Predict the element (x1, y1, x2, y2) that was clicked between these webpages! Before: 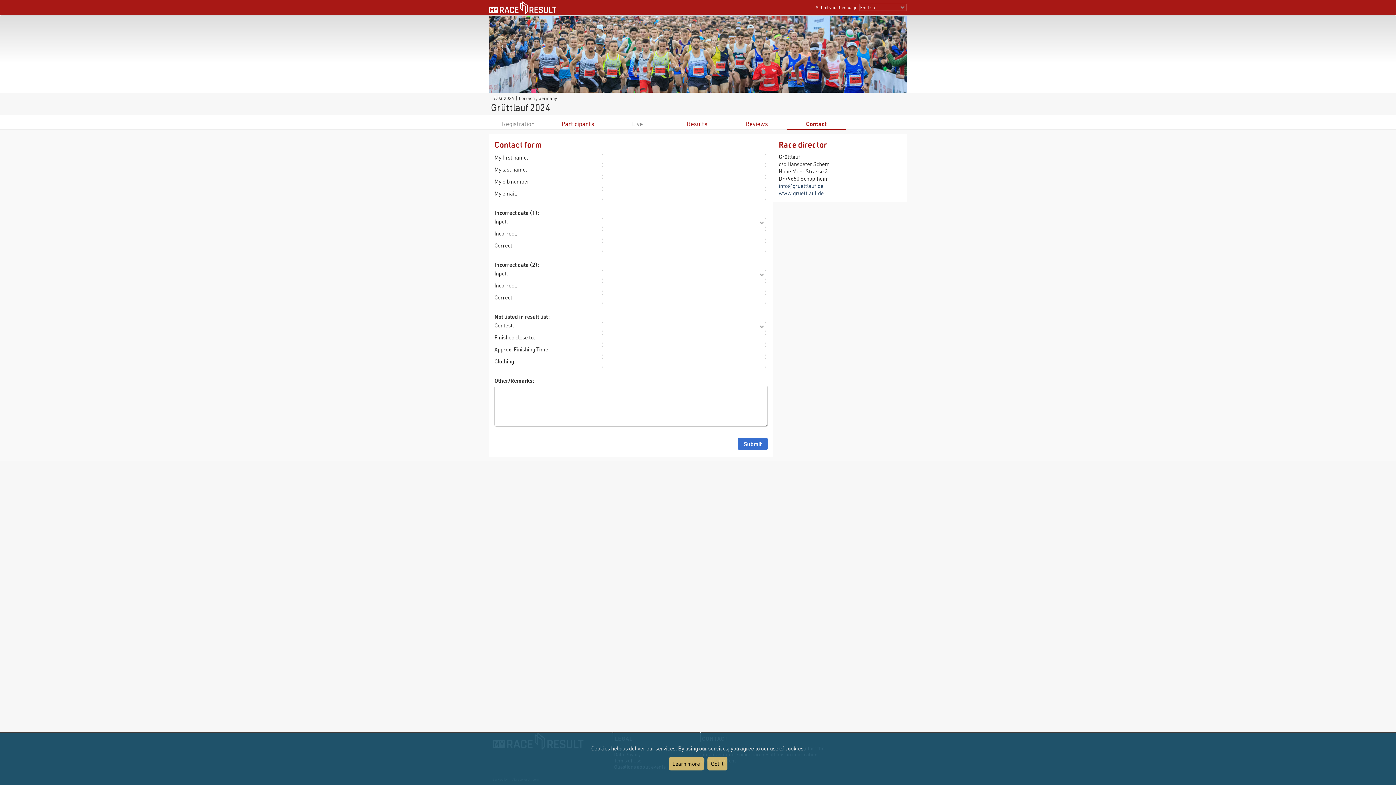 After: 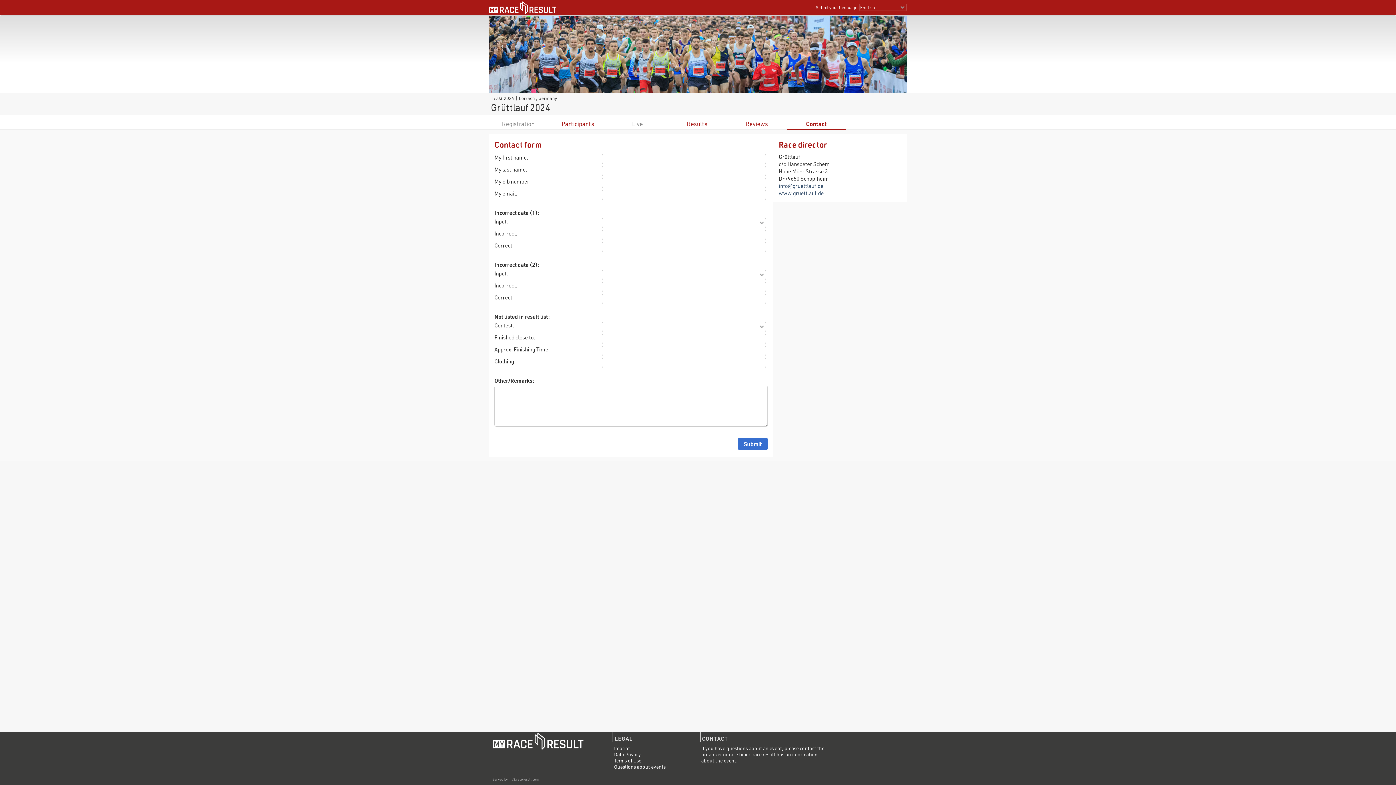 Action: label: Got it bbox: (707, 757, 727, 770)